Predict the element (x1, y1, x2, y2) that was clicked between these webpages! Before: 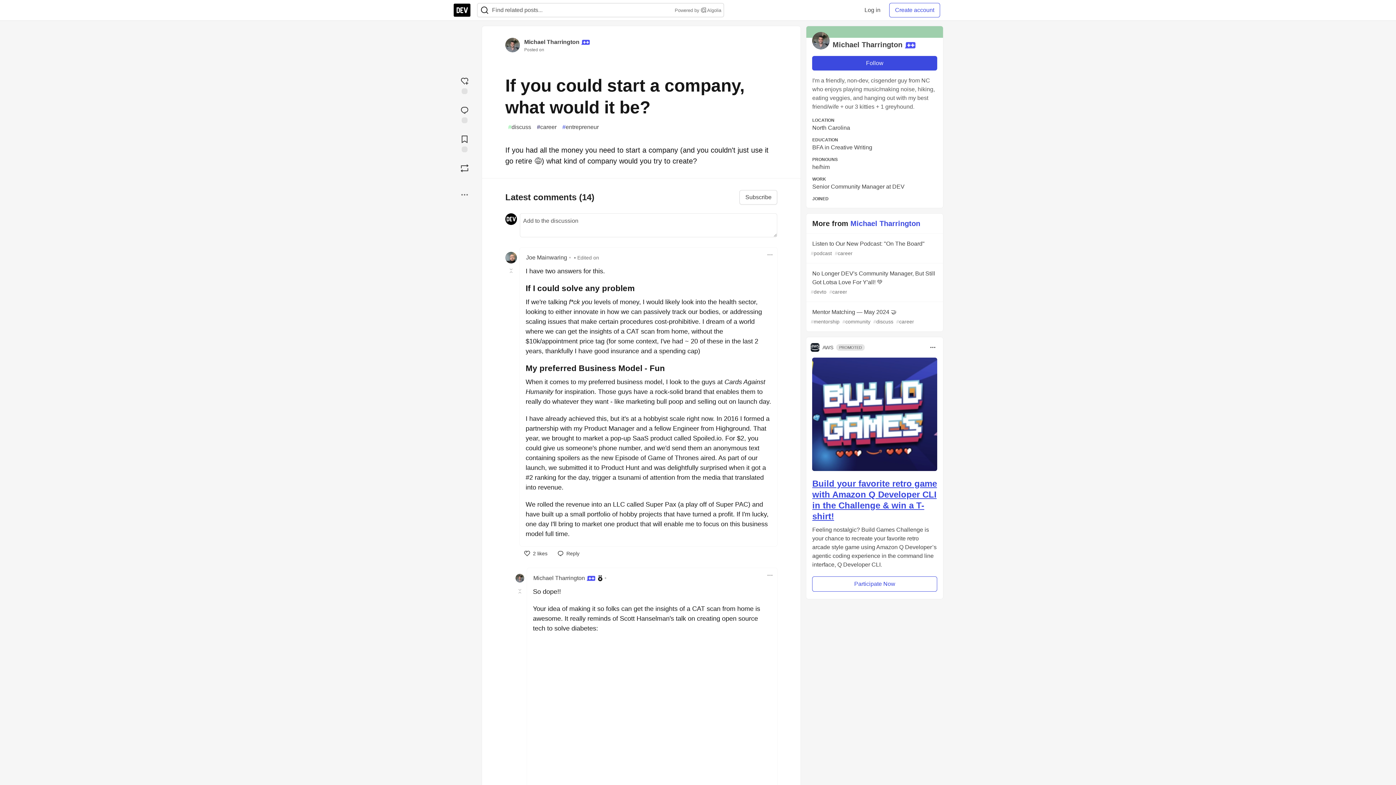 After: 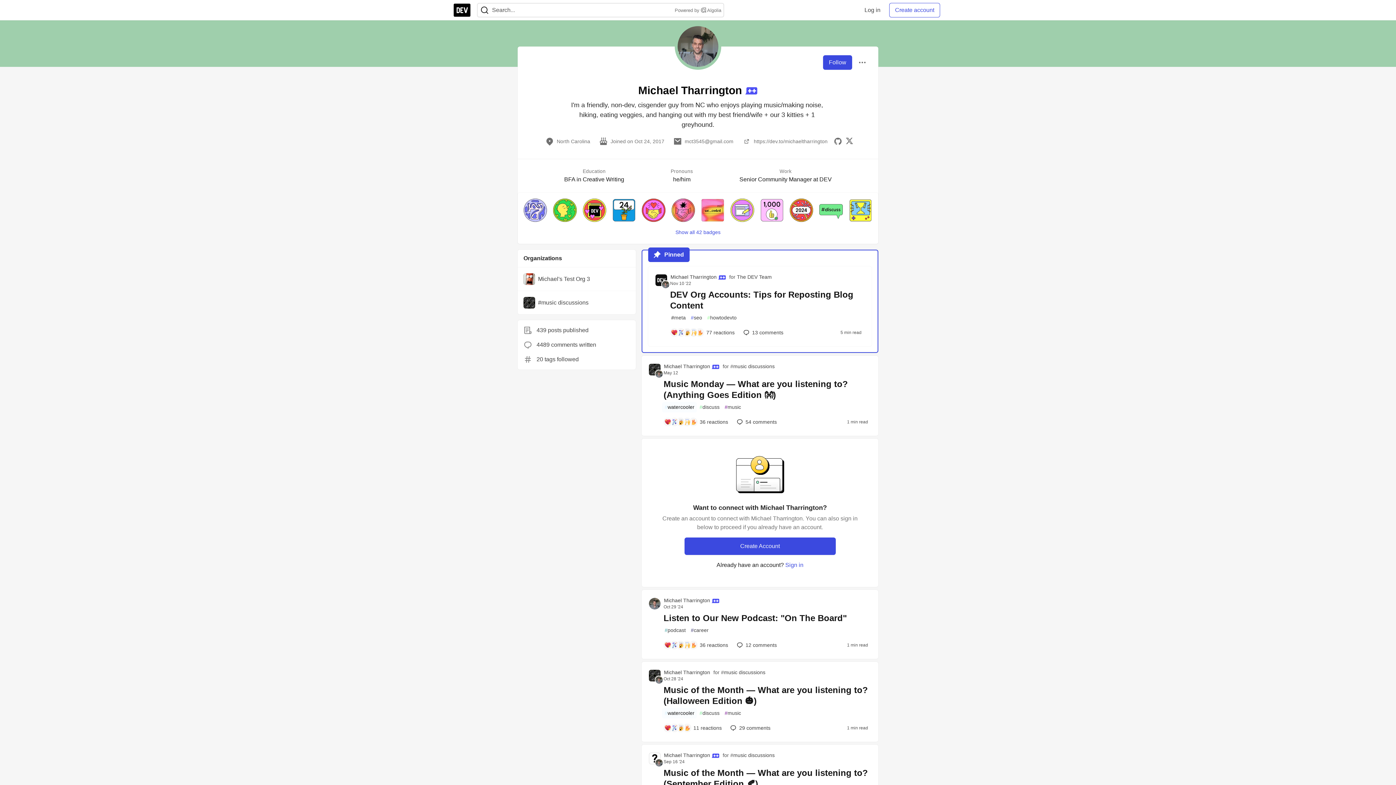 Action: label: Michael Tharrington bbox: (850, 219, 920, 227)